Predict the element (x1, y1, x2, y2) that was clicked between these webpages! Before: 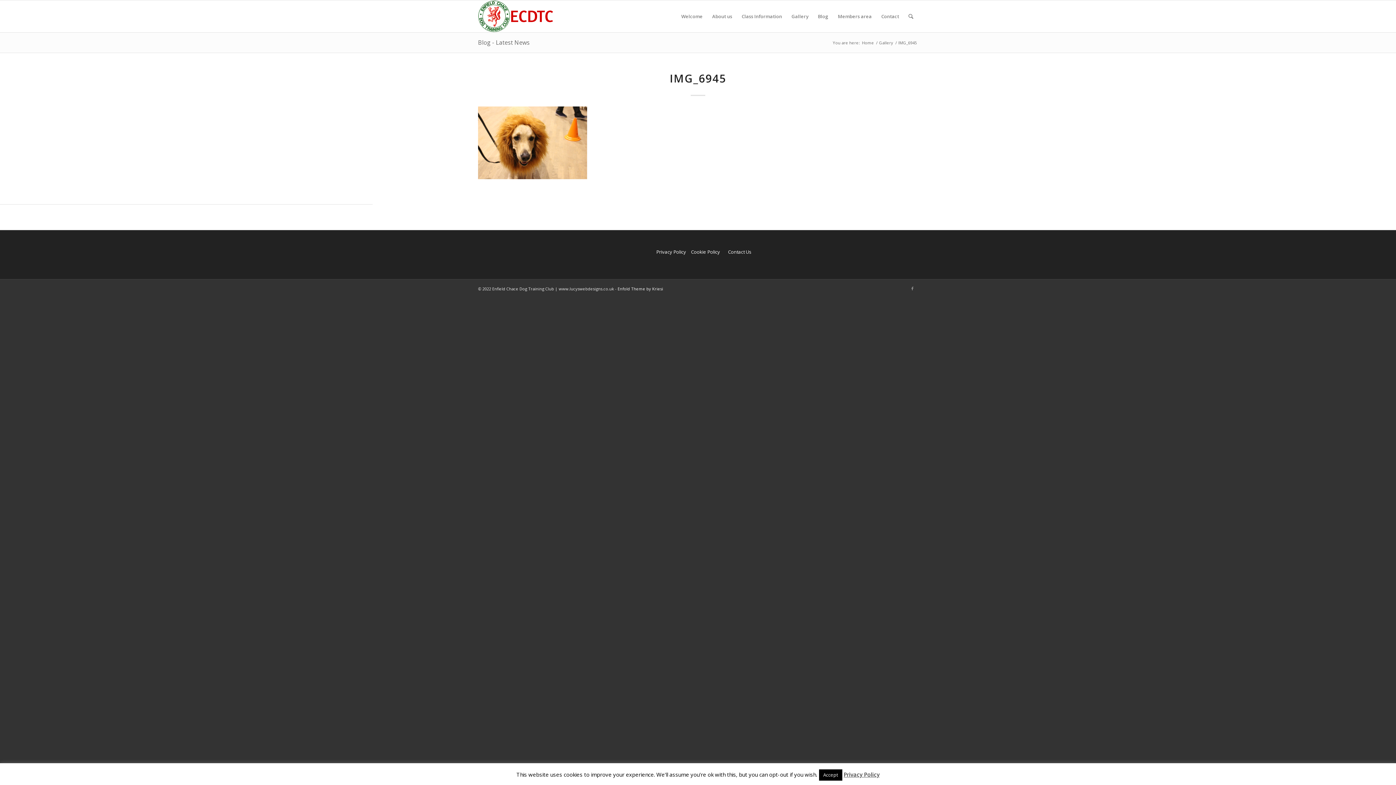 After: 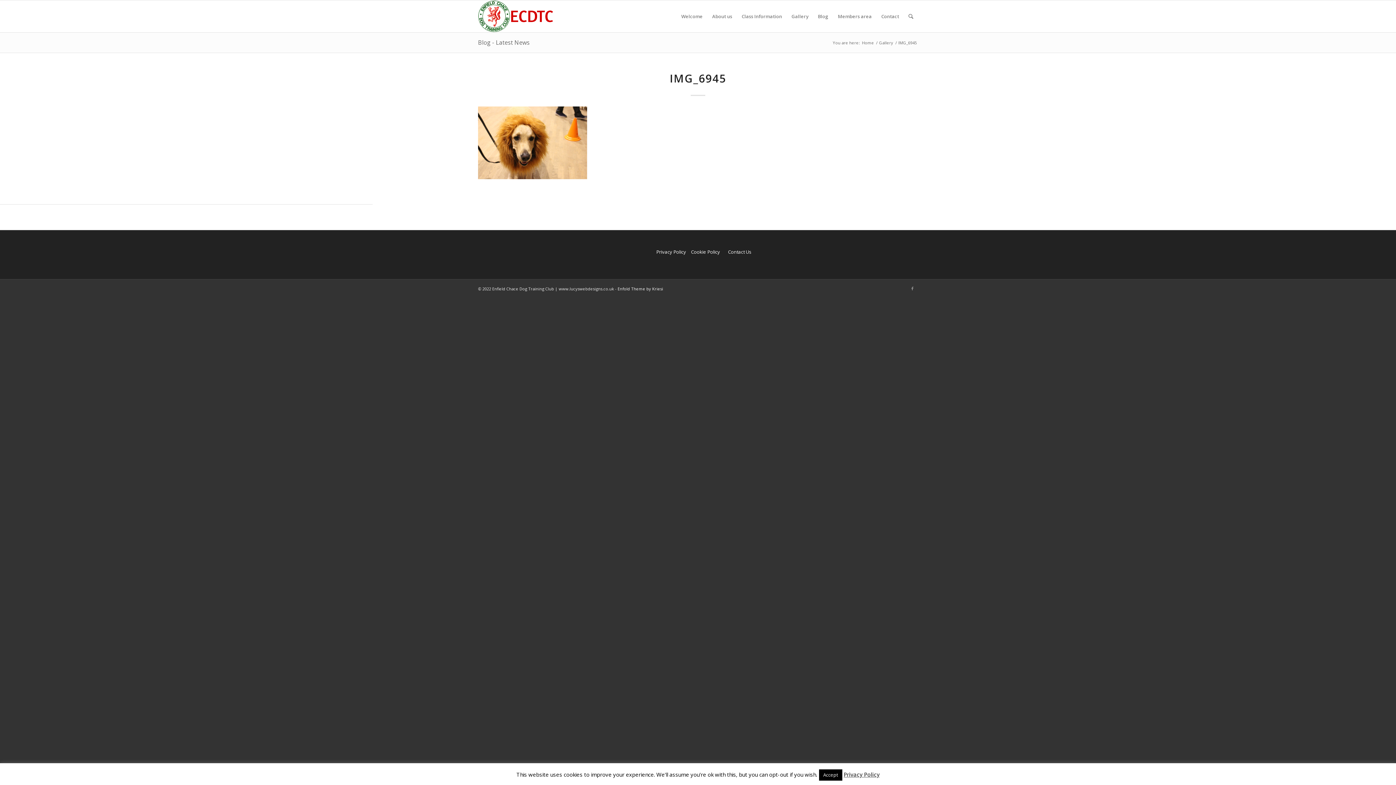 Action: bbox: (843, 771, 879, 778) label: Privacy Policy